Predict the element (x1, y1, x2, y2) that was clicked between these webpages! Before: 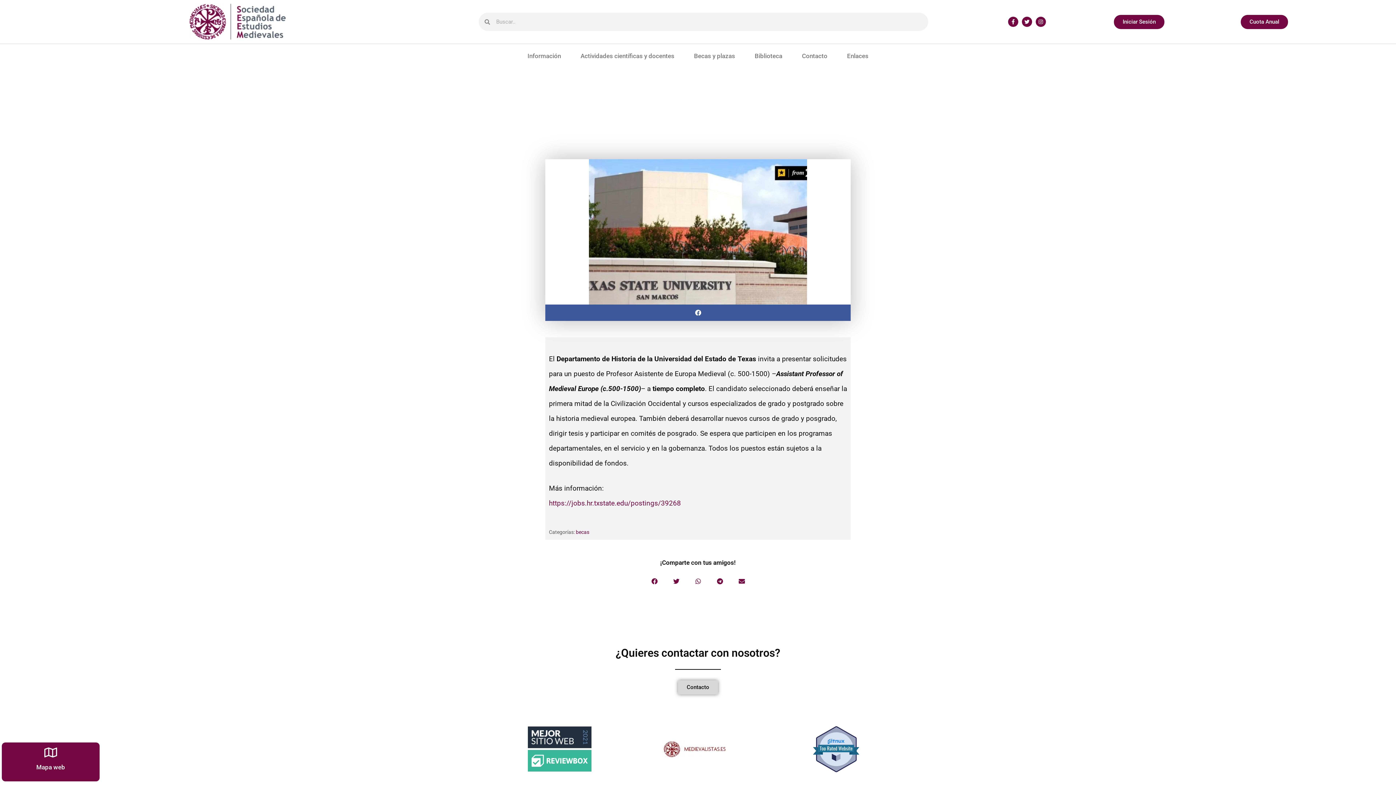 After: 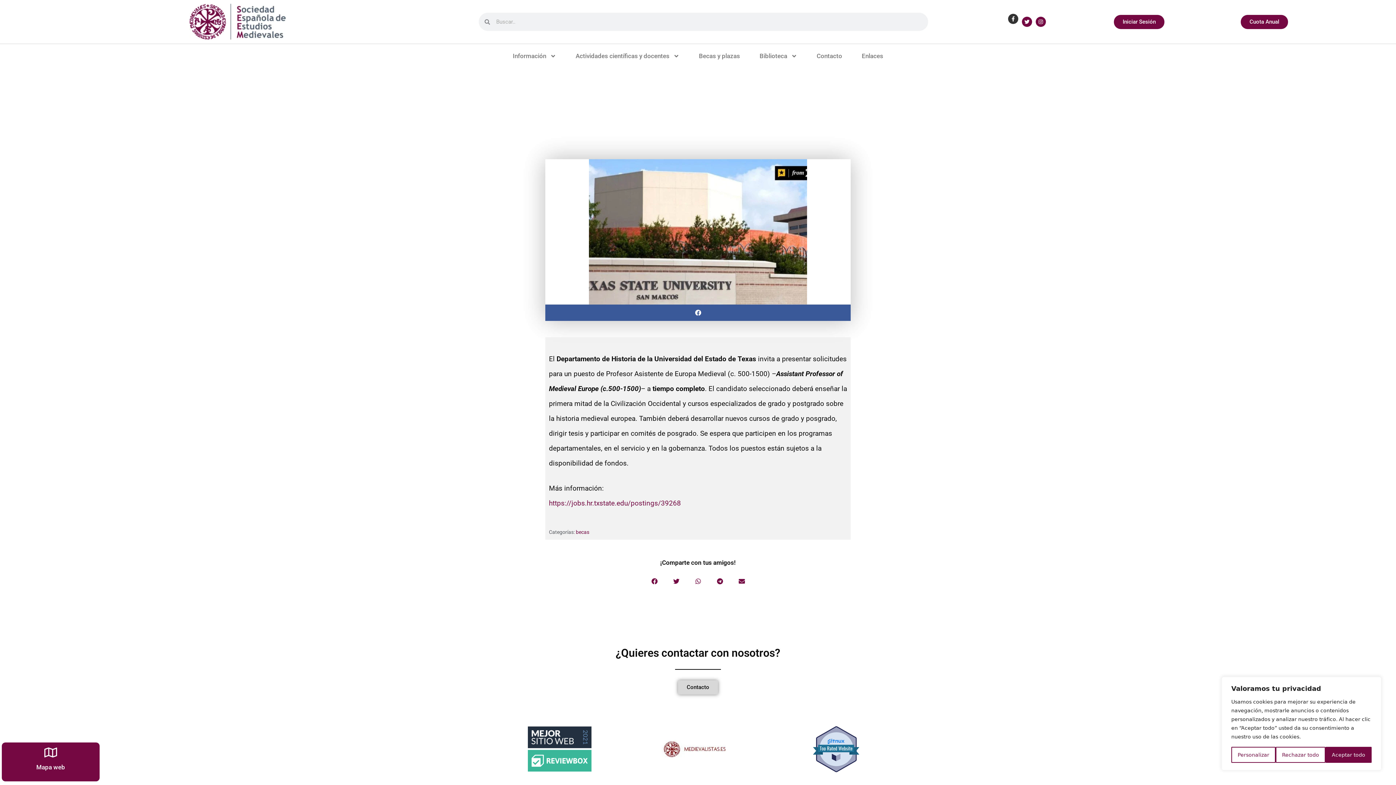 Action: label: Facebook-f bbox: (1008, 16, 1018, 26)